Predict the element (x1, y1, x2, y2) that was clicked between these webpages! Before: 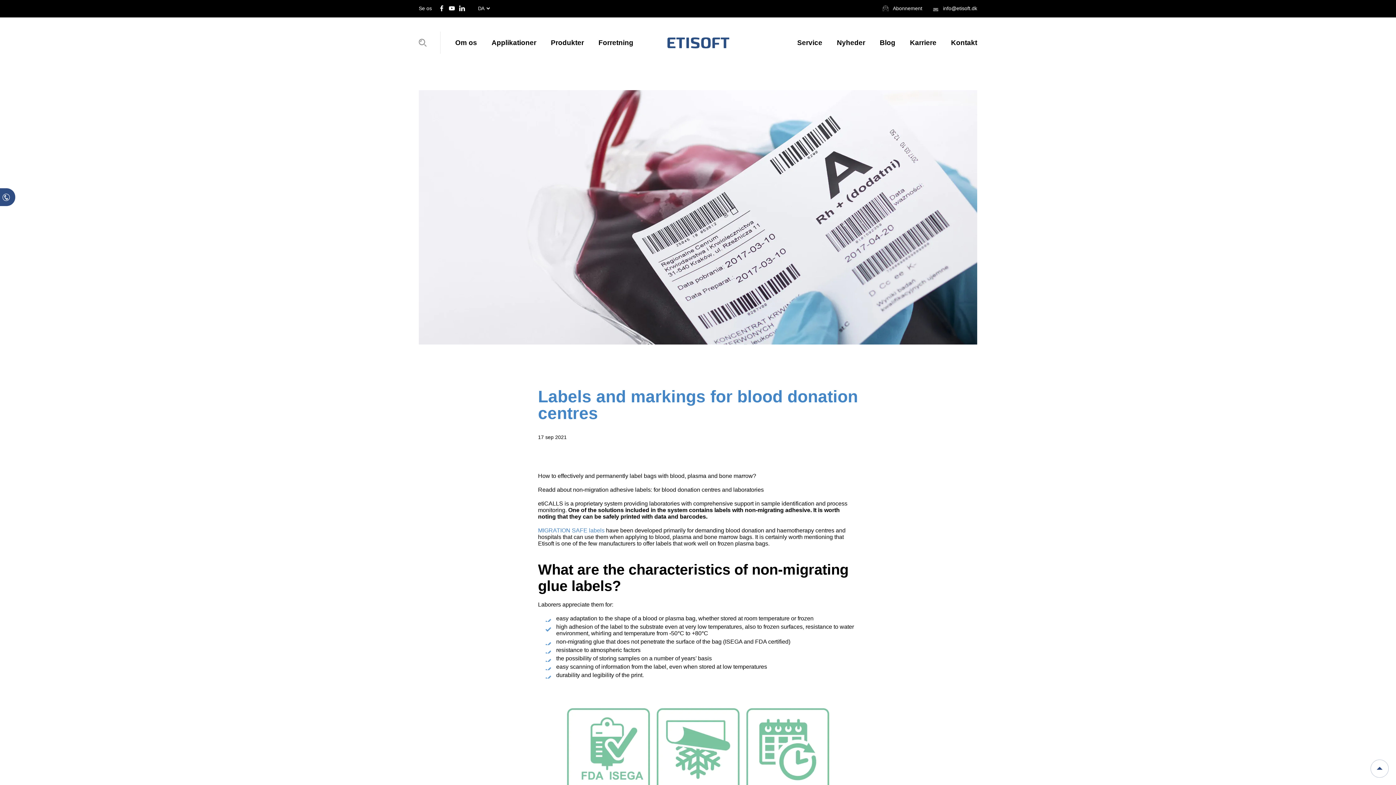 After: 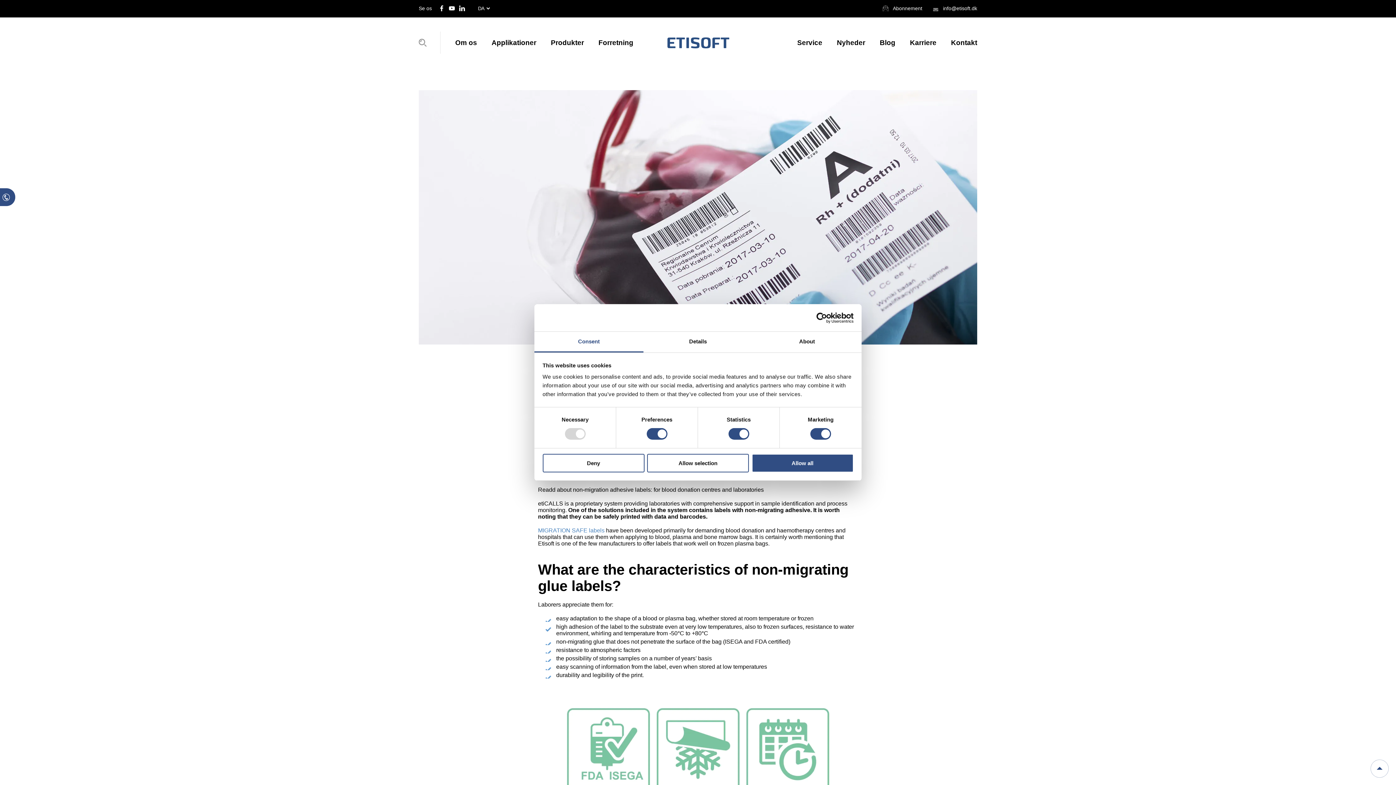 Action: label: Back to top bbox: (1370, 760, 1389, 778)